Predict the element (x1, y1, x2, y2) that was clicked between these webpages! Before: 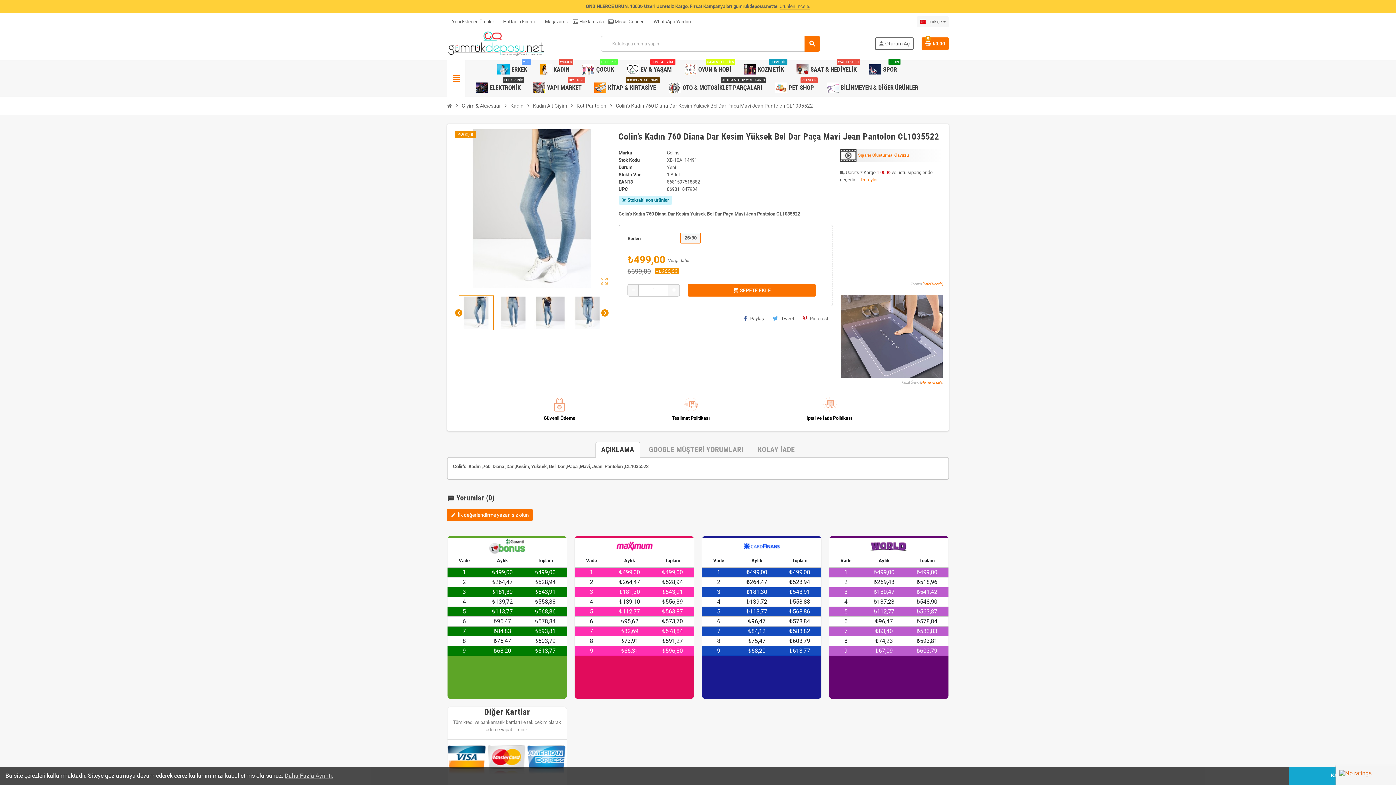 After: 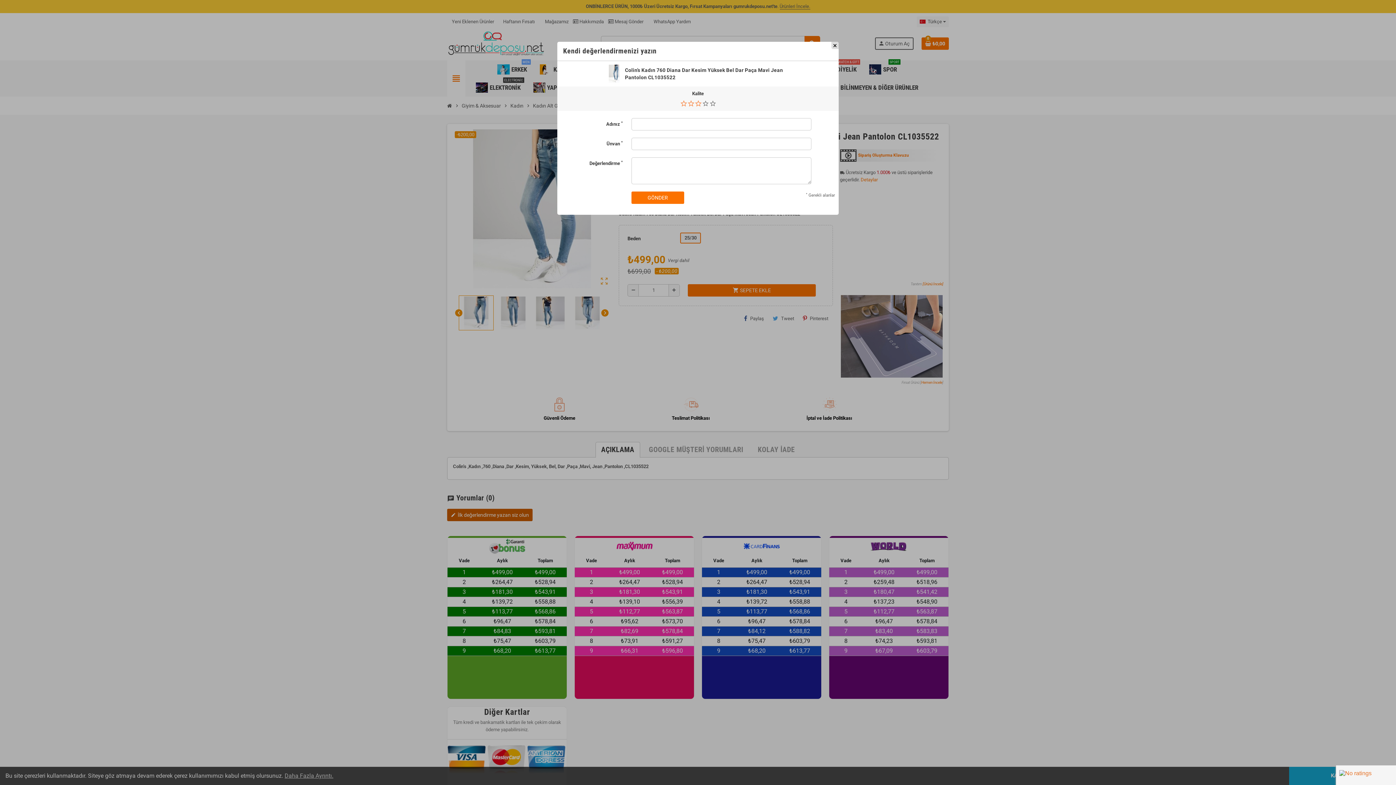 Action: label: edit İlk değerlendirme yazan siz olun bbox: (447, 509, 532, 521)